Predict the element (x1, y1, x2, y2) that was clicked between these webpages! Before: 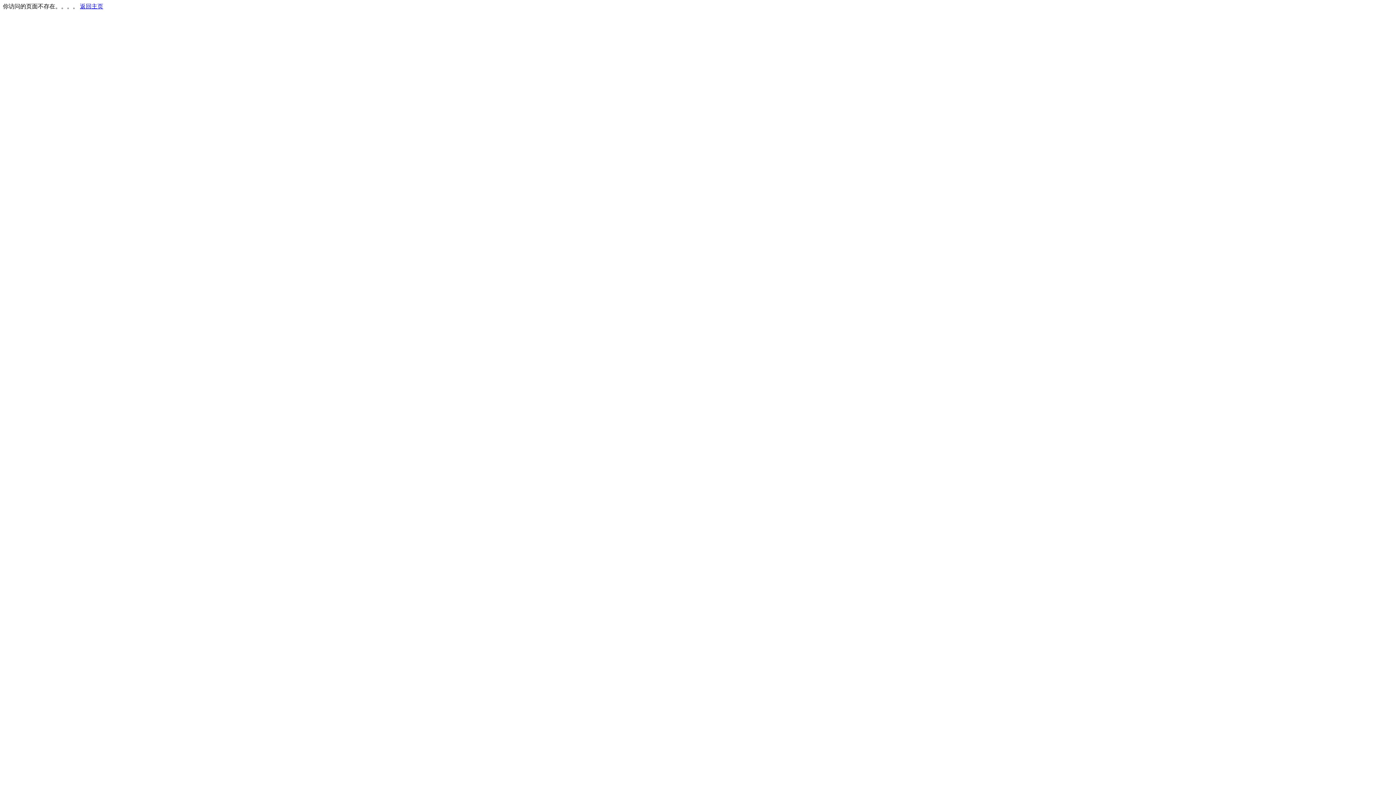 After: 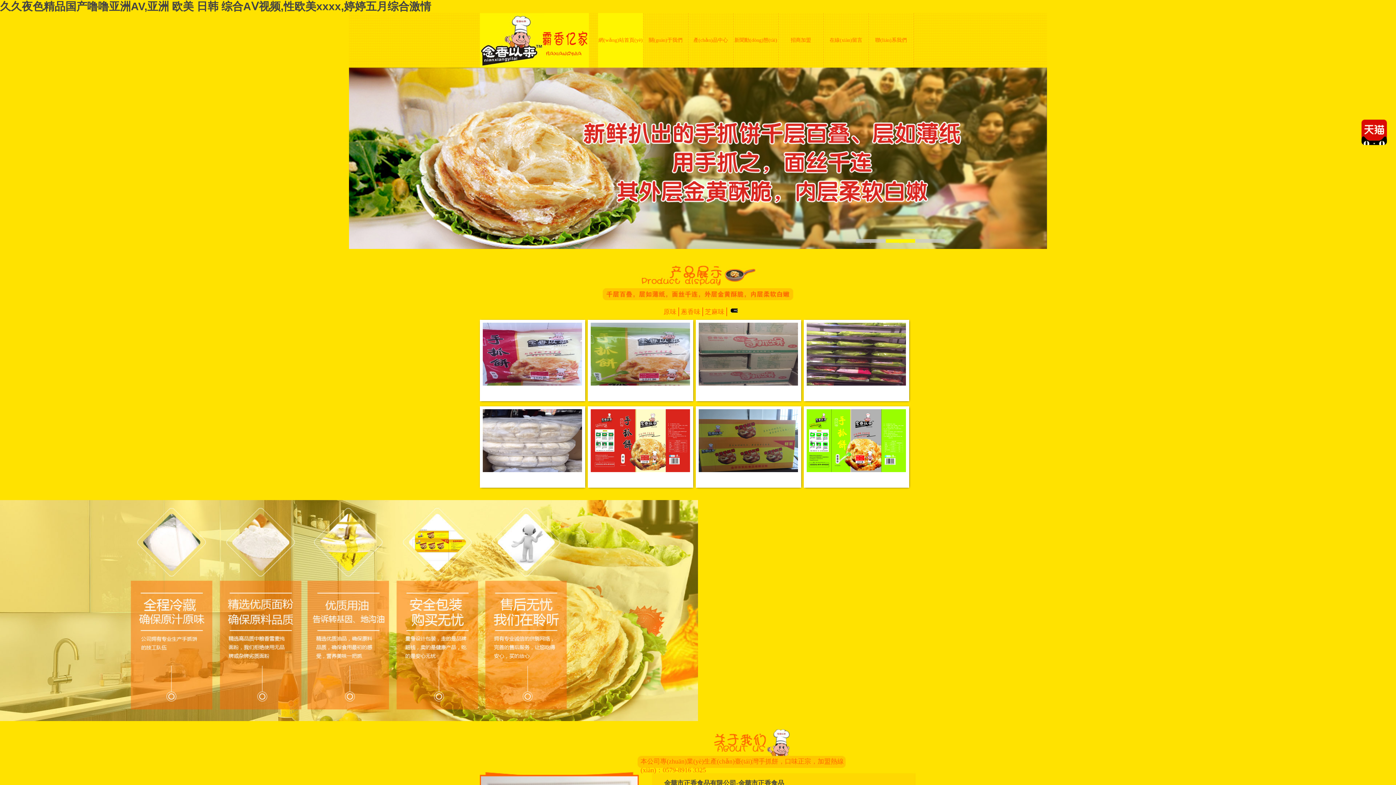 Action: label: 返回主页 bbox: (80, 3, 103, 9)